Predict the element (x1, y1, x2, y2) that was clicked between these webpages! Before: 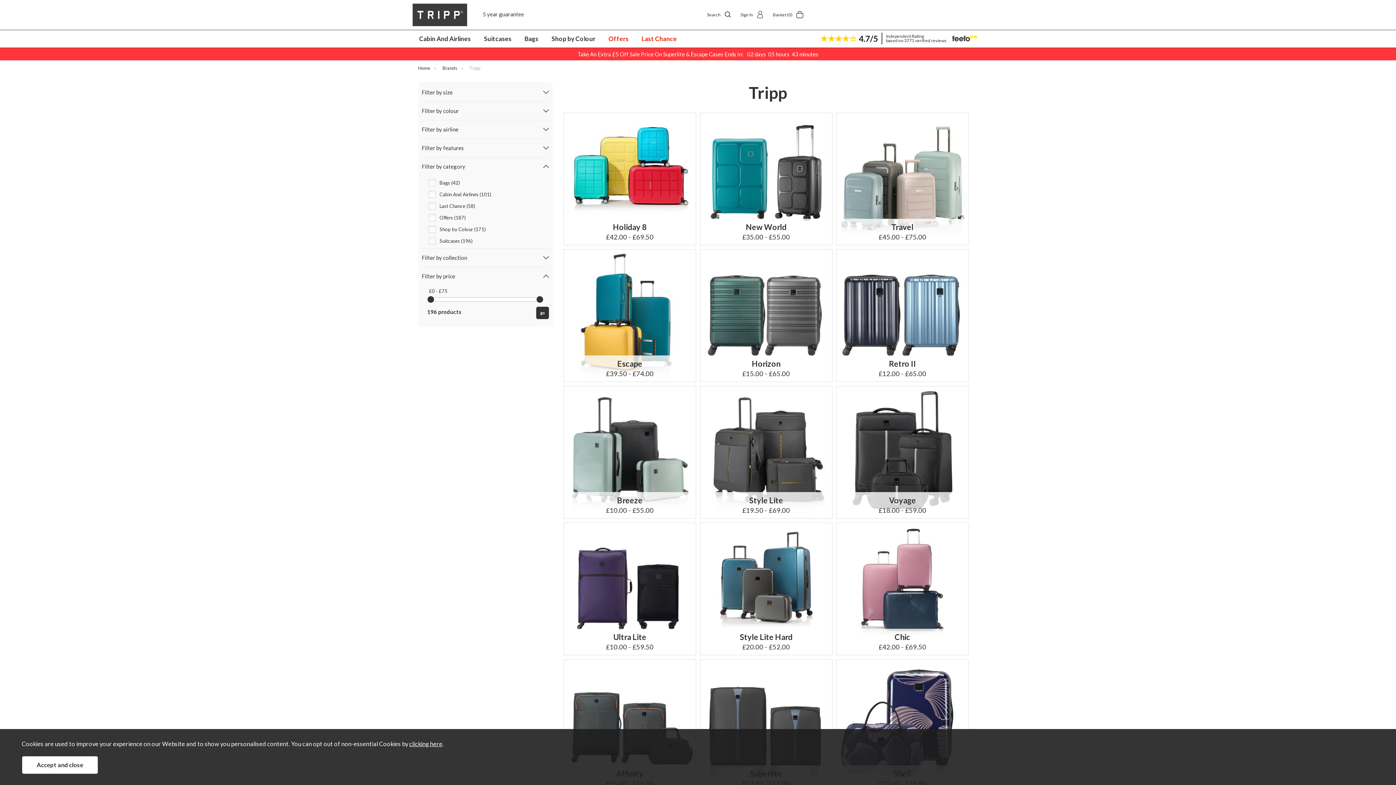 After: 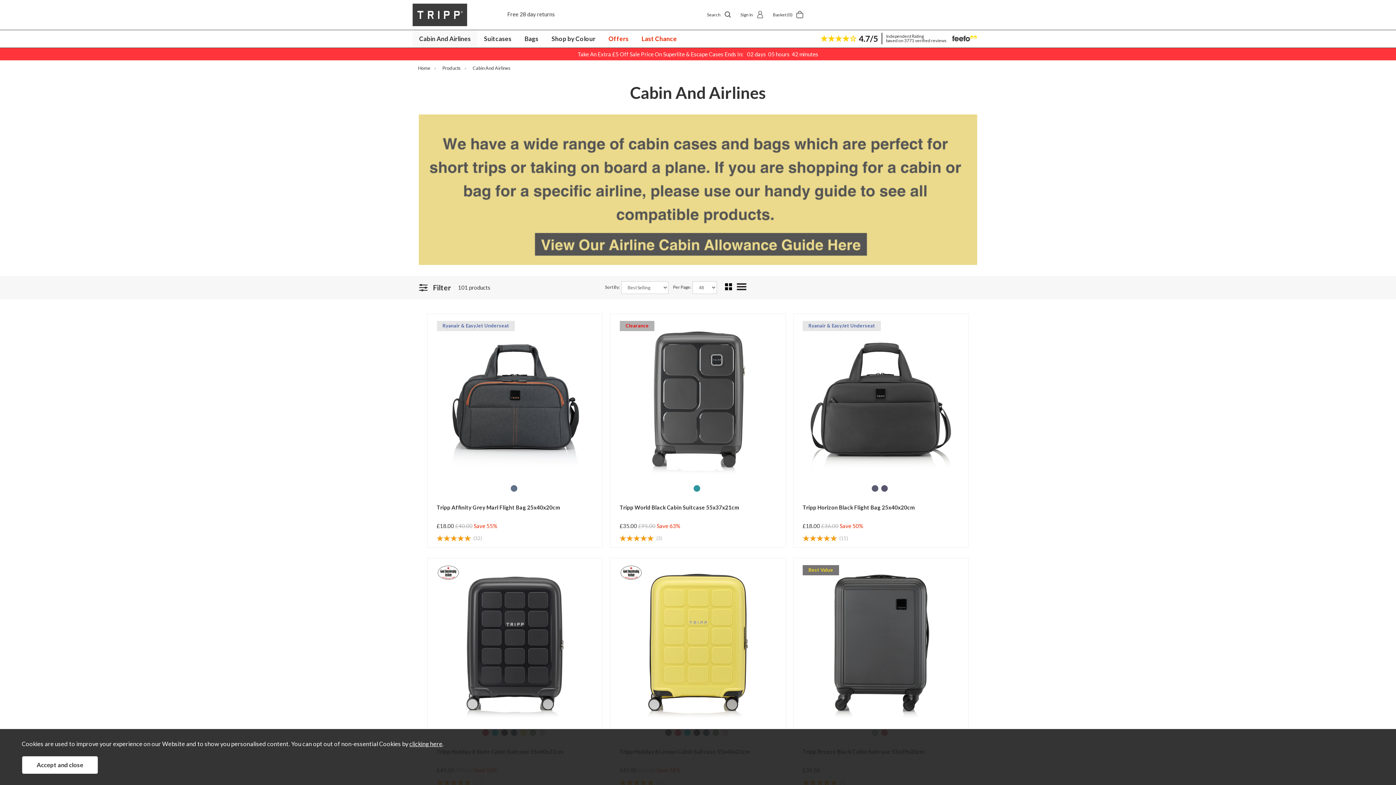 Action: label: Cabin And Airlines bbox: (419, 30, 470, 47)